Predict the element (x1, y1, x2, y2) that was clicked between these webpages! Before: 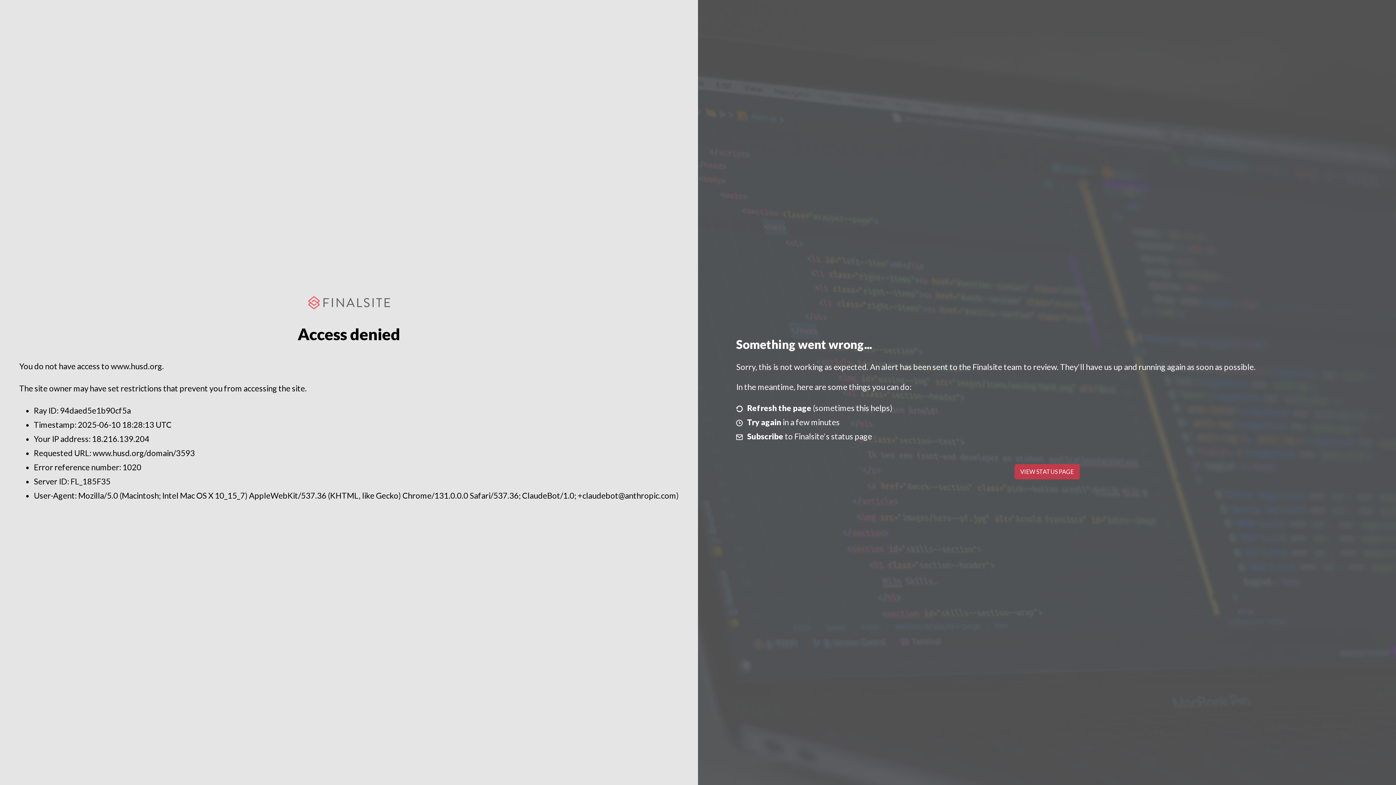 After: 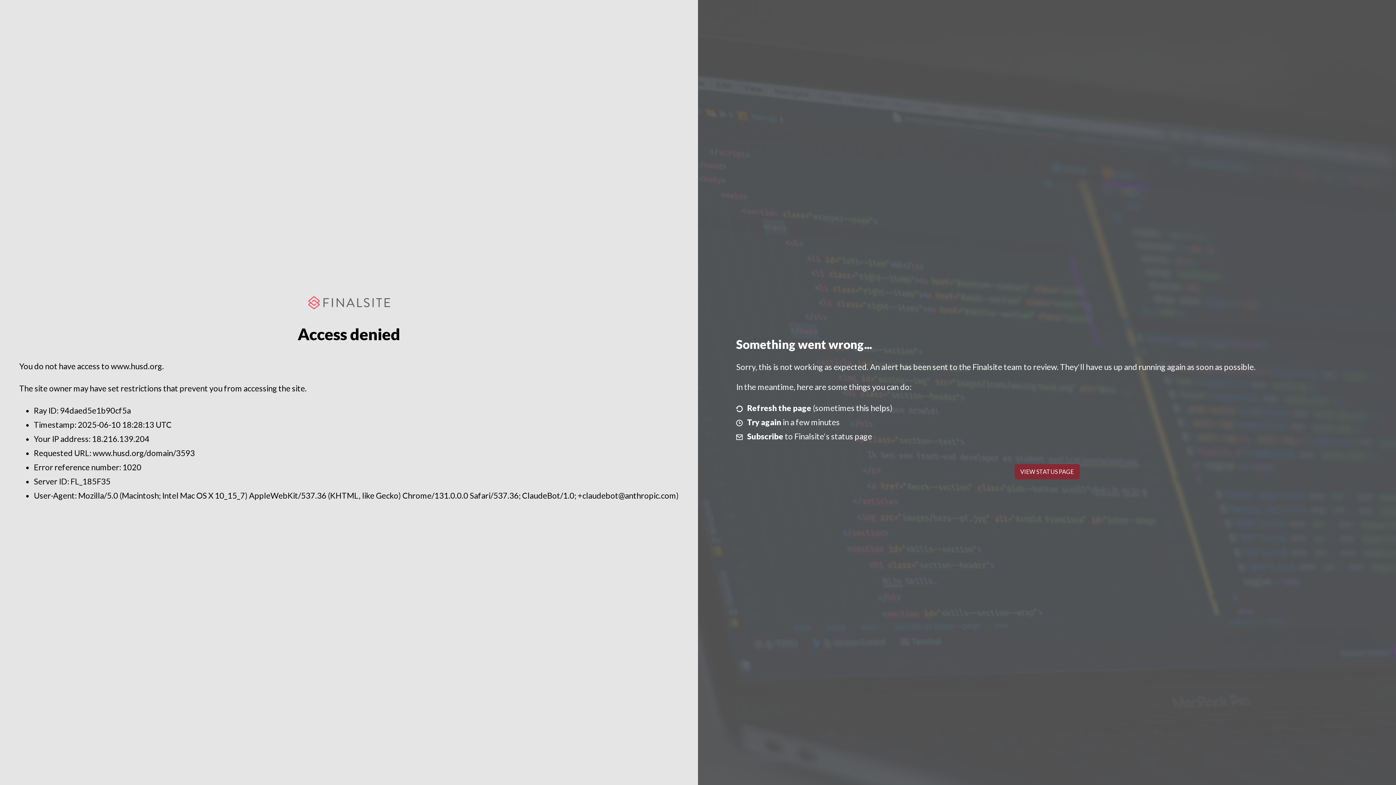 Action: label: VIEW STATUS PAGE bbox: (1014, 464, 1079, 479)